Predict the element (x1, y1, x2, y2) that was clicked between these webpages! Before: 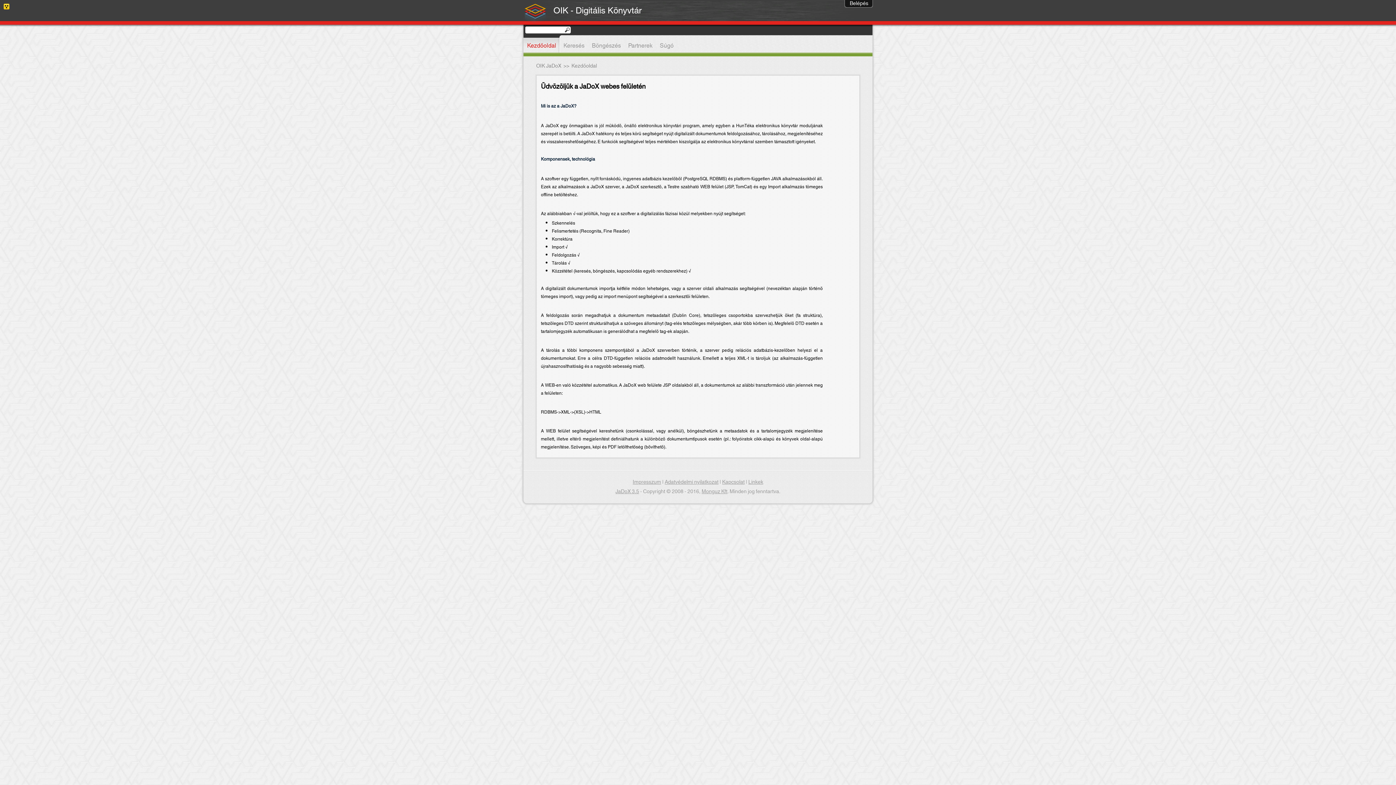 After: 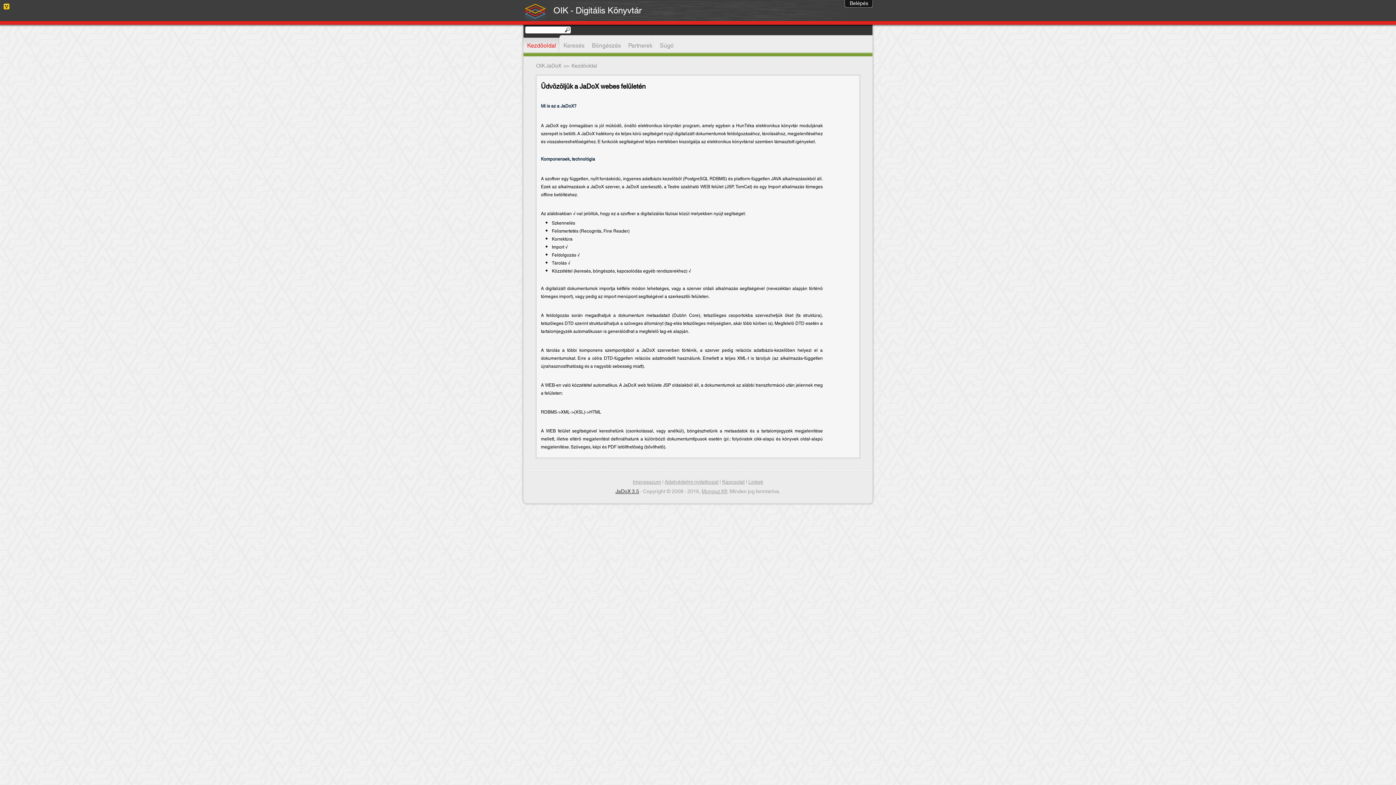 Action: bbox: (615, 487, 639, 496) label: JaDoX 3.5